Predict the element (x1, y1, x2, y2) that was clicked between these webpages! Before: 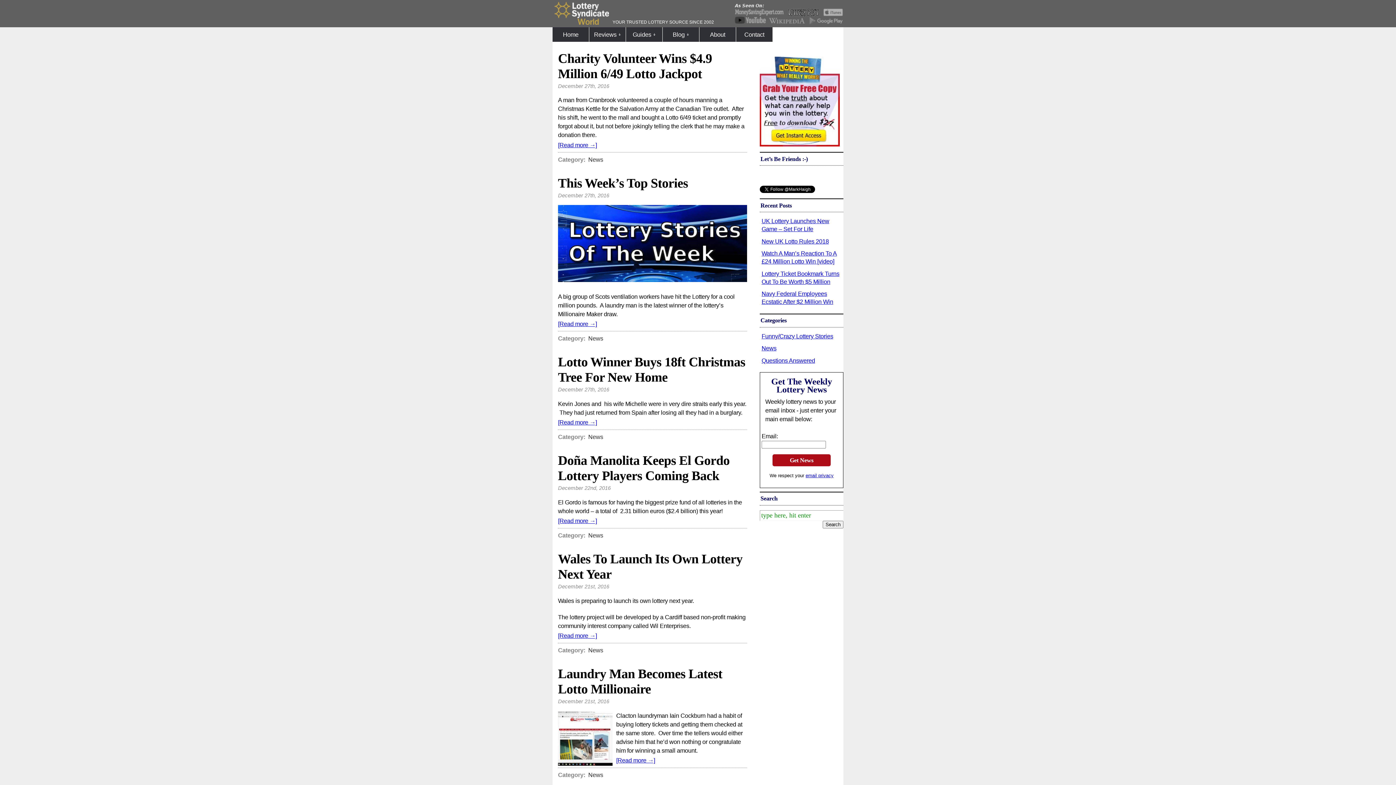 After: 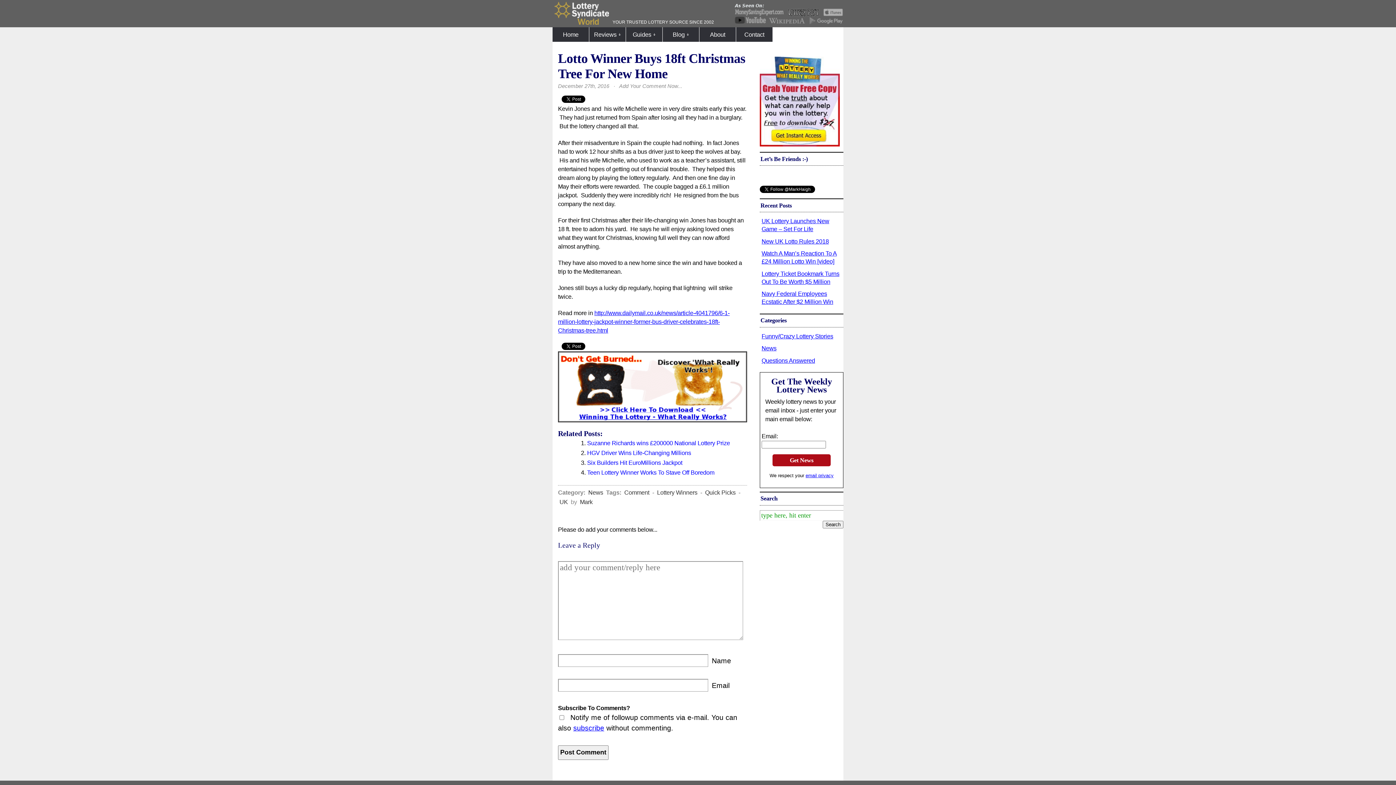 Action: label: Lotto Winner Buys 18ft Christmas Tree For New Home bbox: (558, 354, 745, 384)